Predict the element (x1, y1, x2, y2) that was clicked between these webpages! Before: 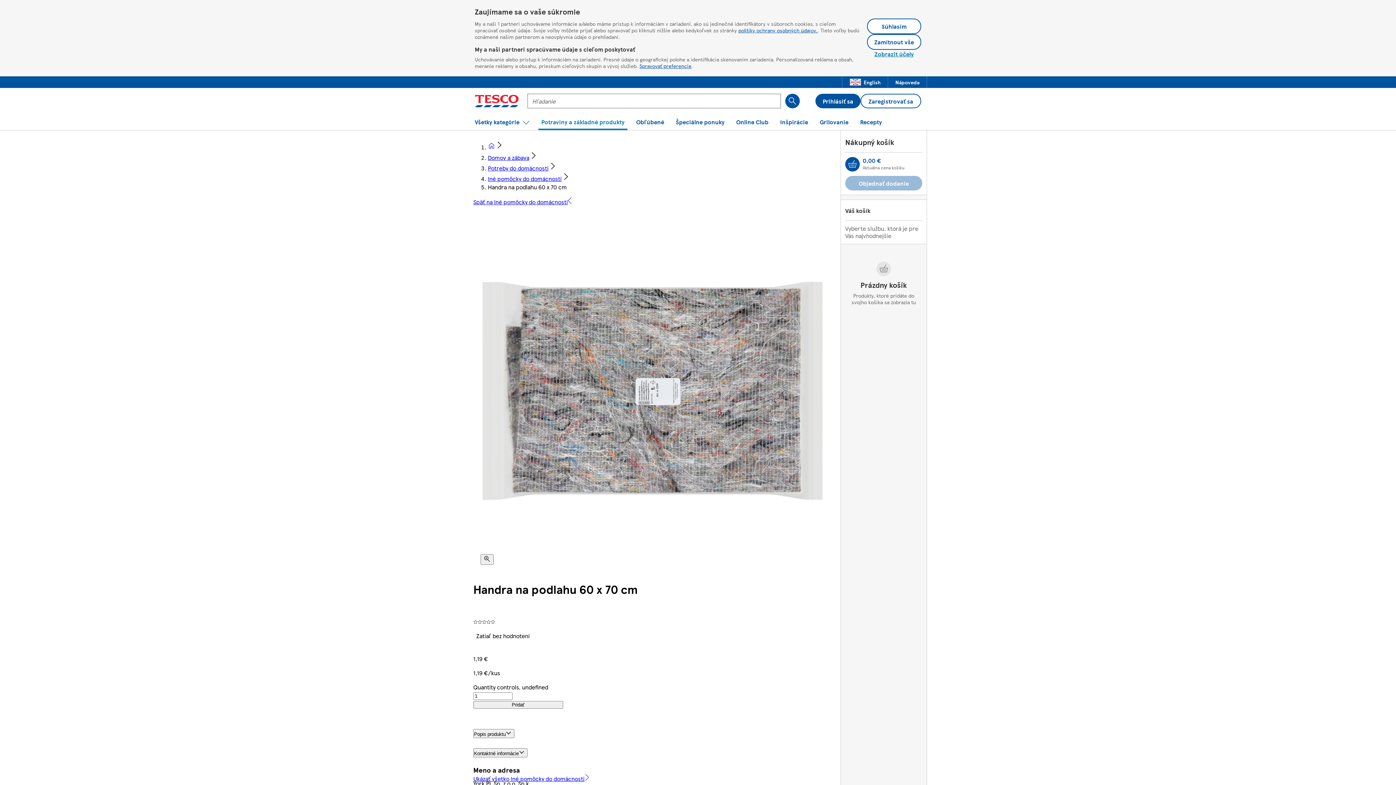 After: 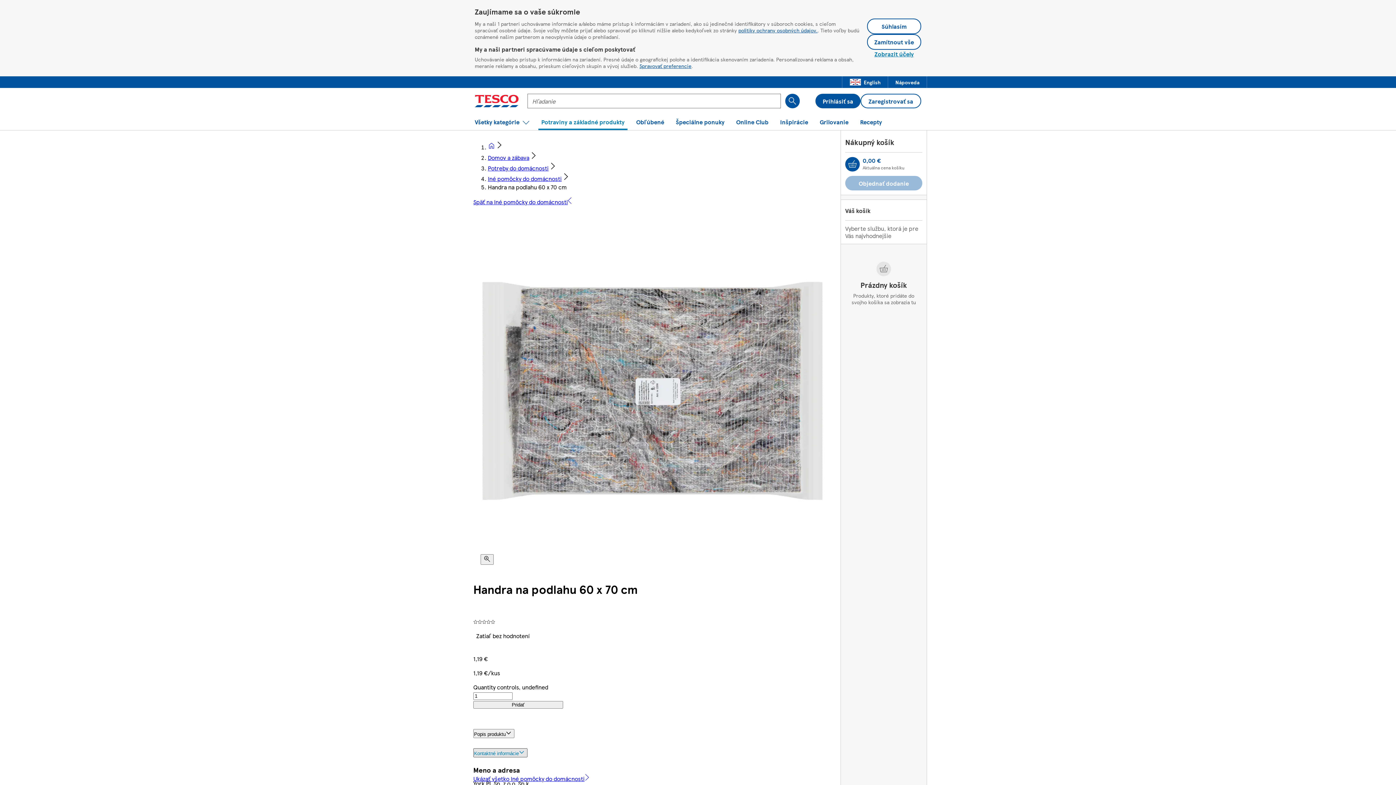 Action: label: Kontaktné informácie bbox: (473, 748, 527, 757)